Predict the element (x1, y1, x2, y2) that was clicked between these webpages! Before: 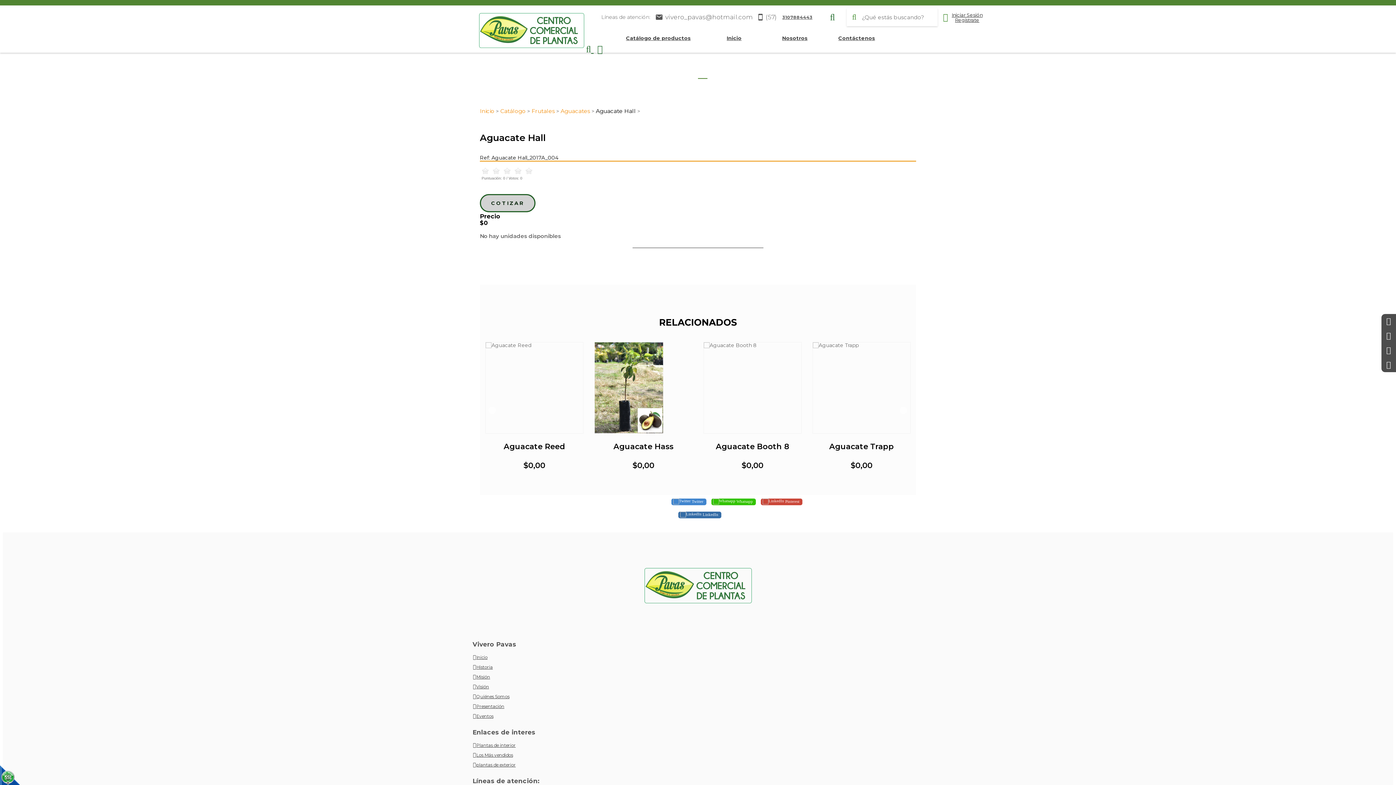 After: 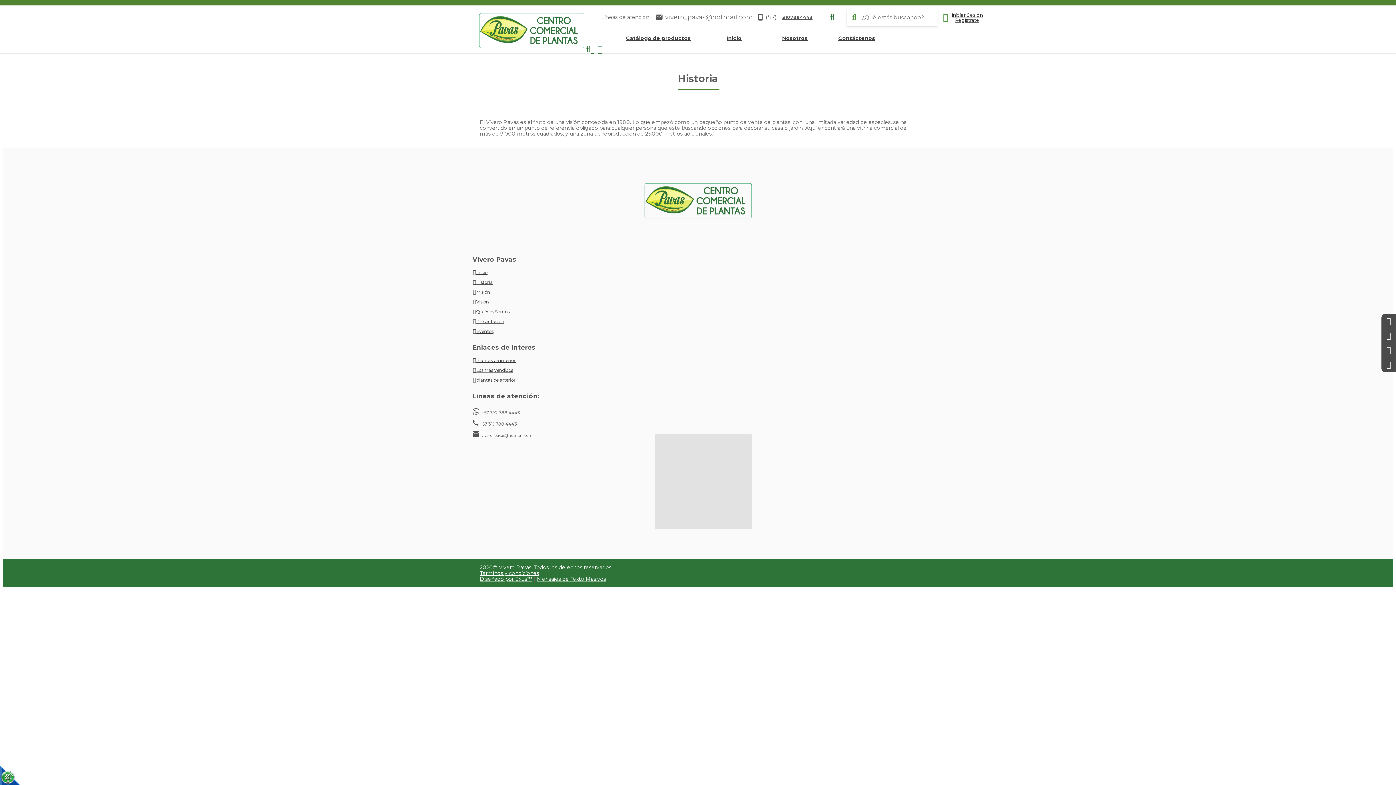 Action: label: Historia bbox: (476, 664, 492, 670)